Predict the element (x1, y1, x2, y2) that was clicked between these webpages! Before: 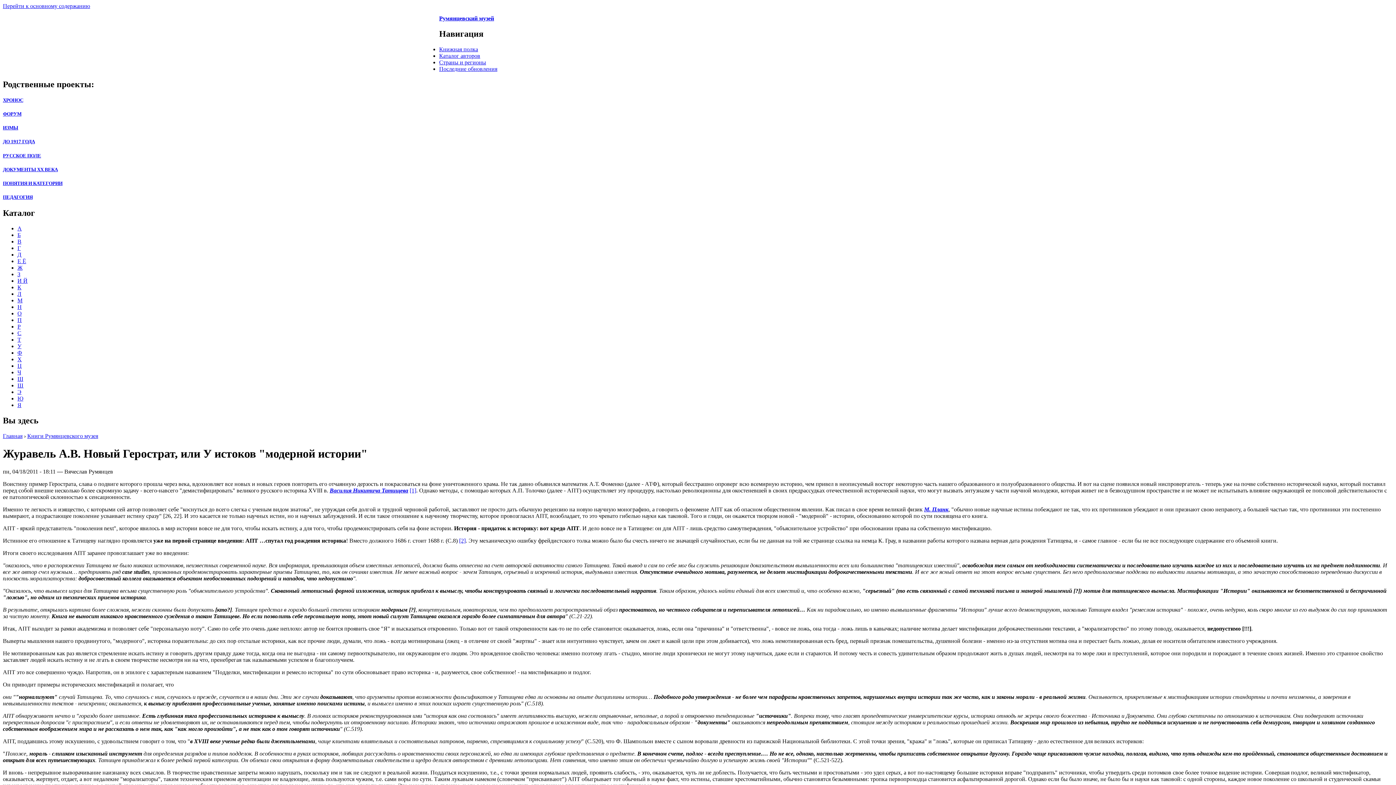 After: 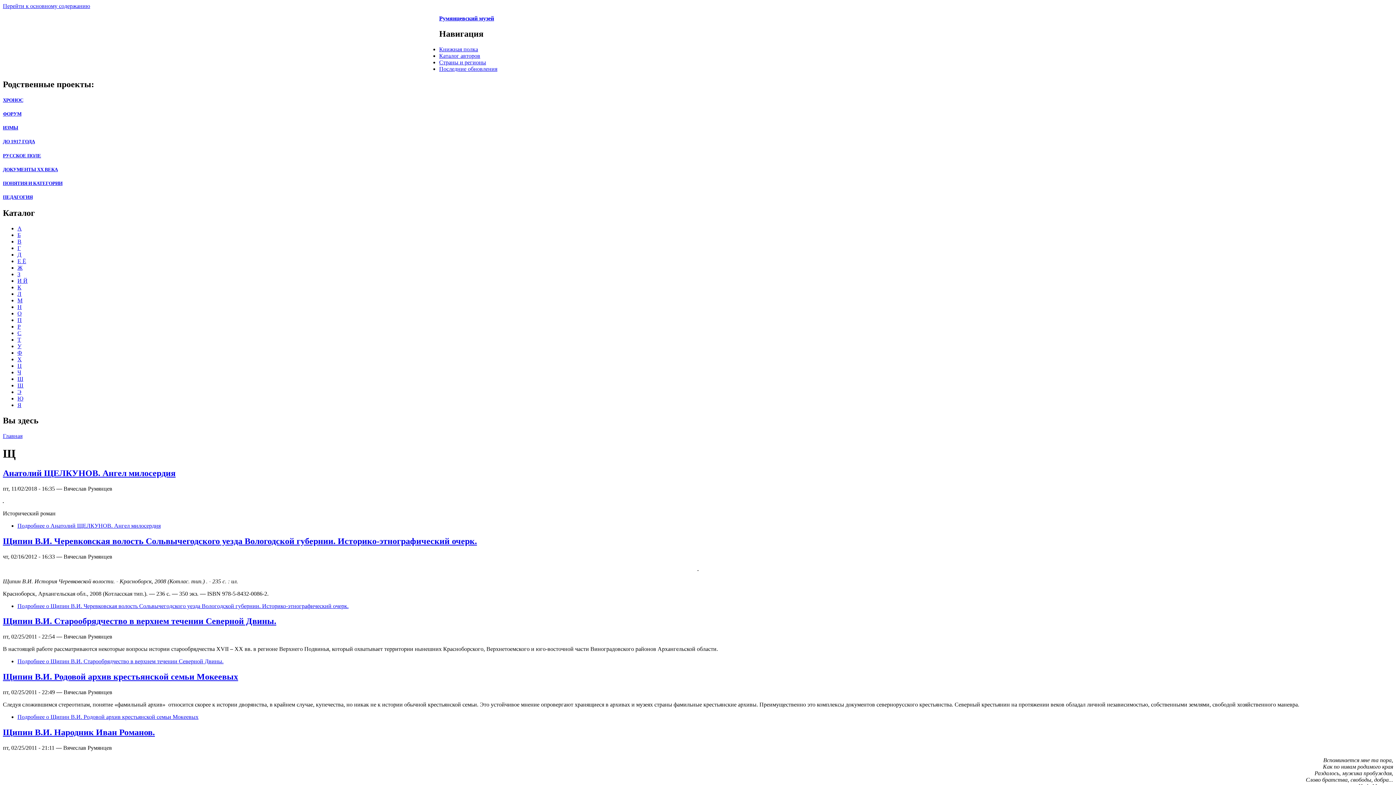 Action: bbox: (17, 382, 23, 388) label: Щ